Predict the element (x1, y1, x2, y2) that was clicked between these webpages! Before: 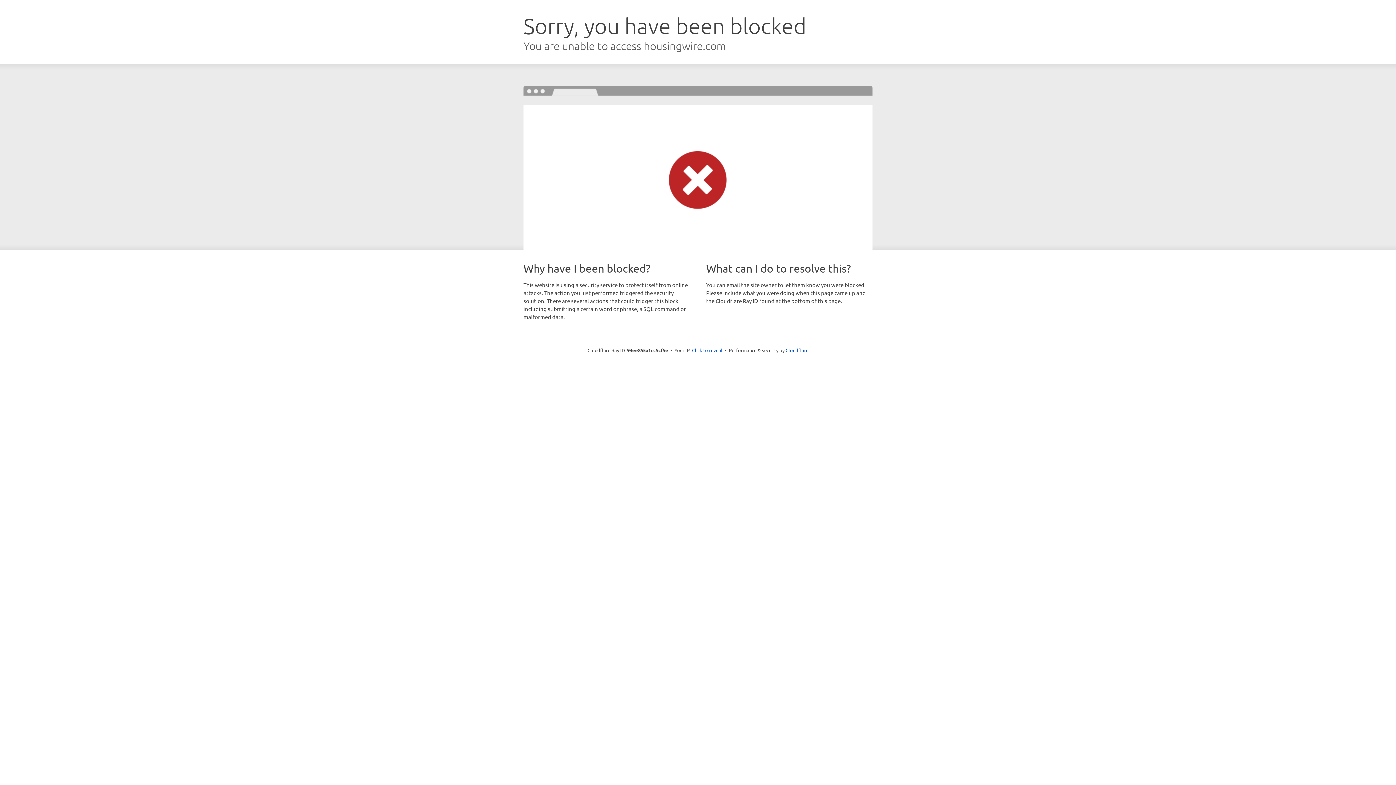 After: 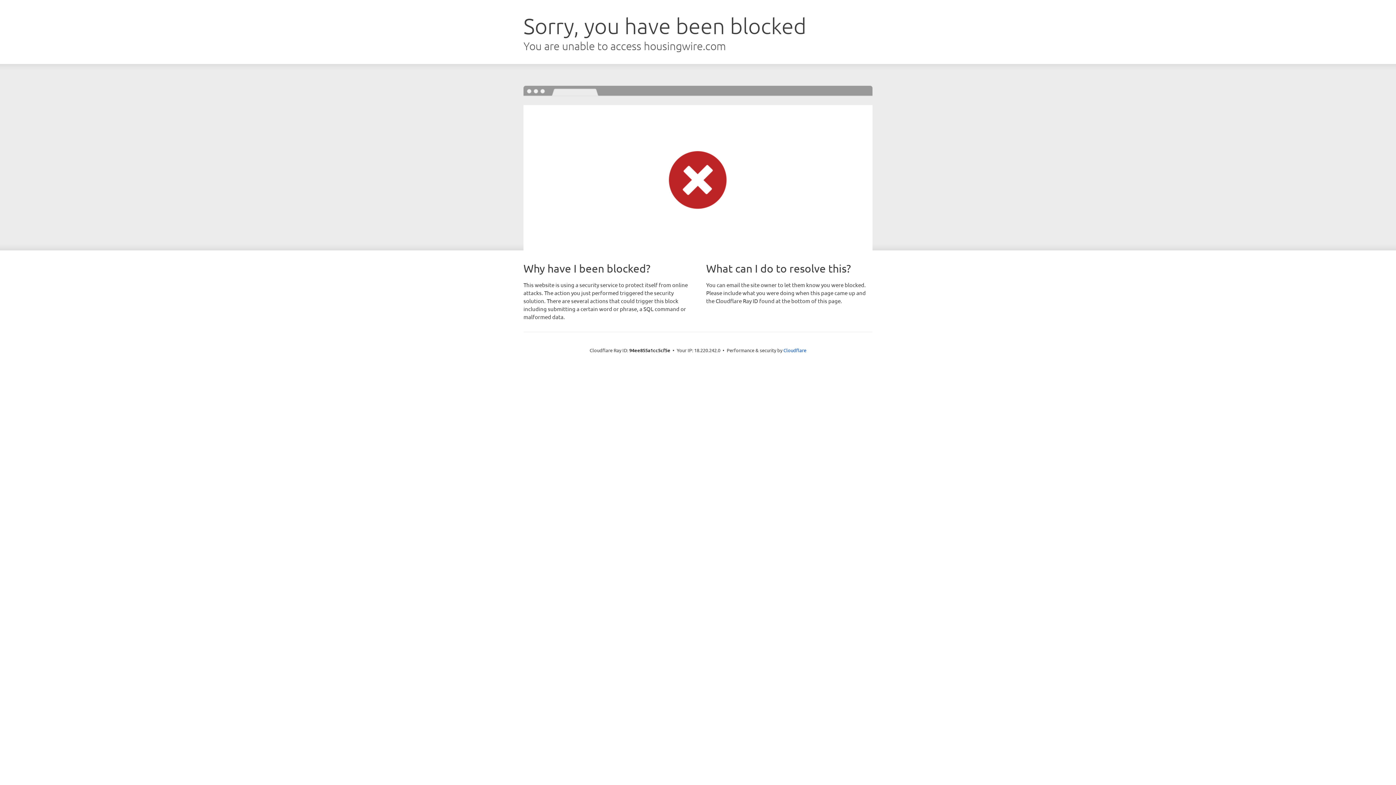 Action: label: Click to reveal bbox: (692, 346, 722, 353)